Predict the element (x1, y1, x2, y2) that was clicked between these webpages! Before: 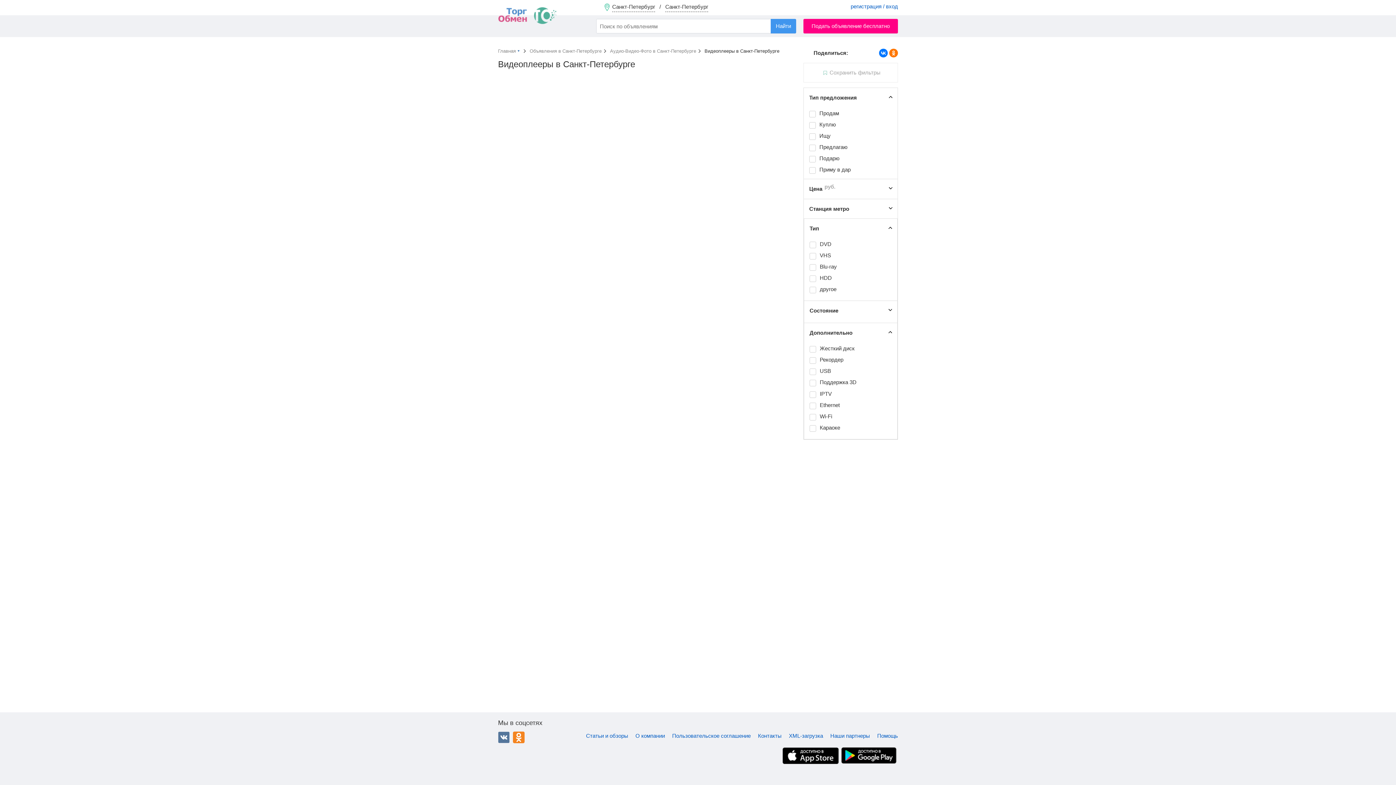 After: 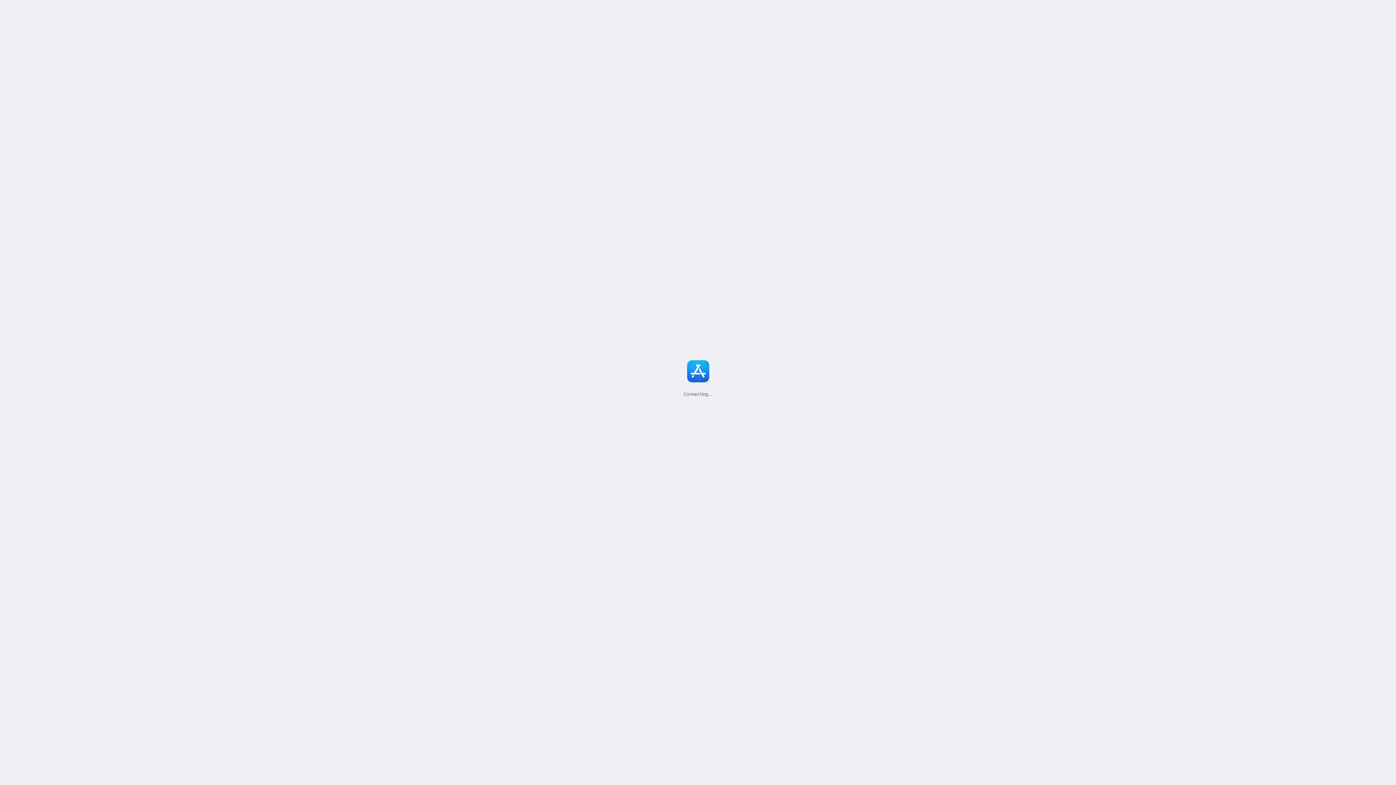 Action: bbox: (781, 760, 840, 766)